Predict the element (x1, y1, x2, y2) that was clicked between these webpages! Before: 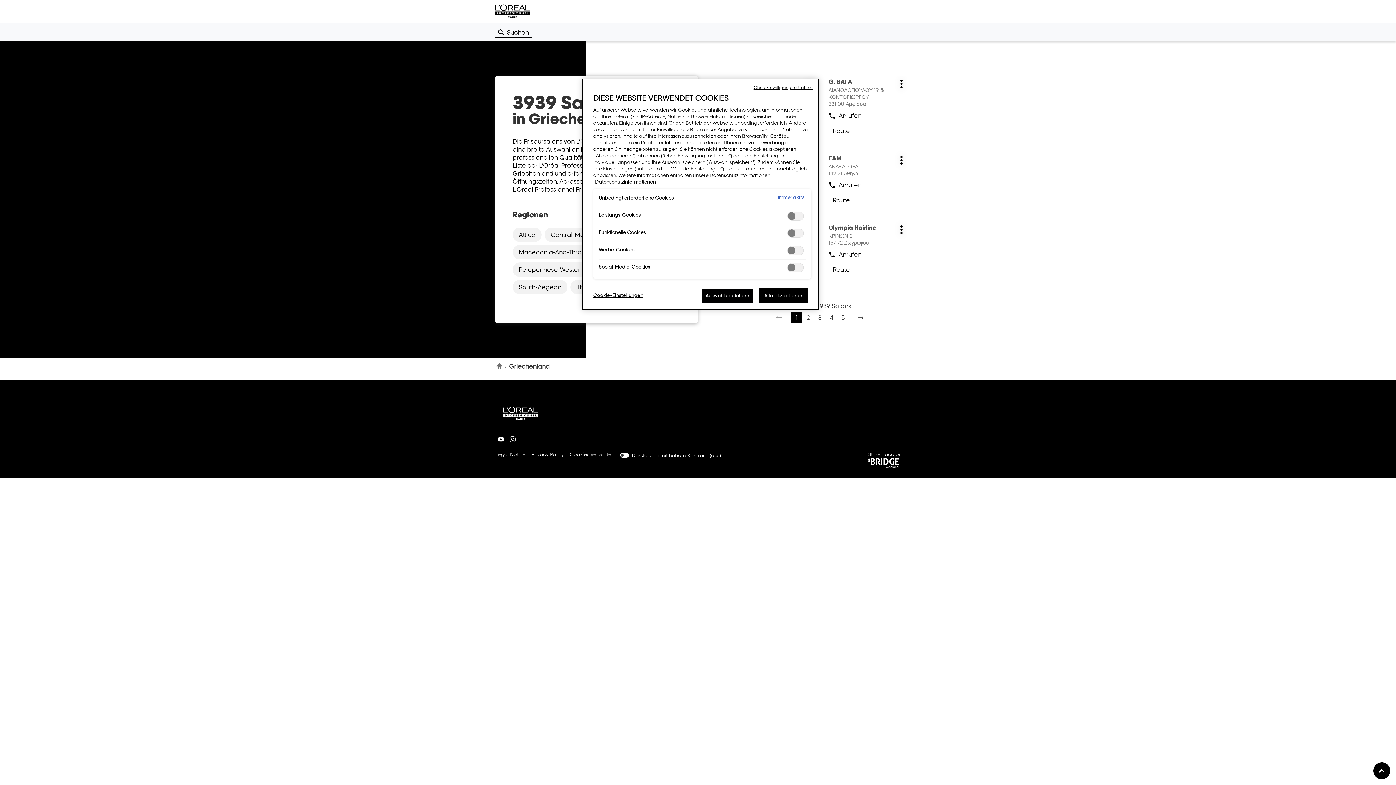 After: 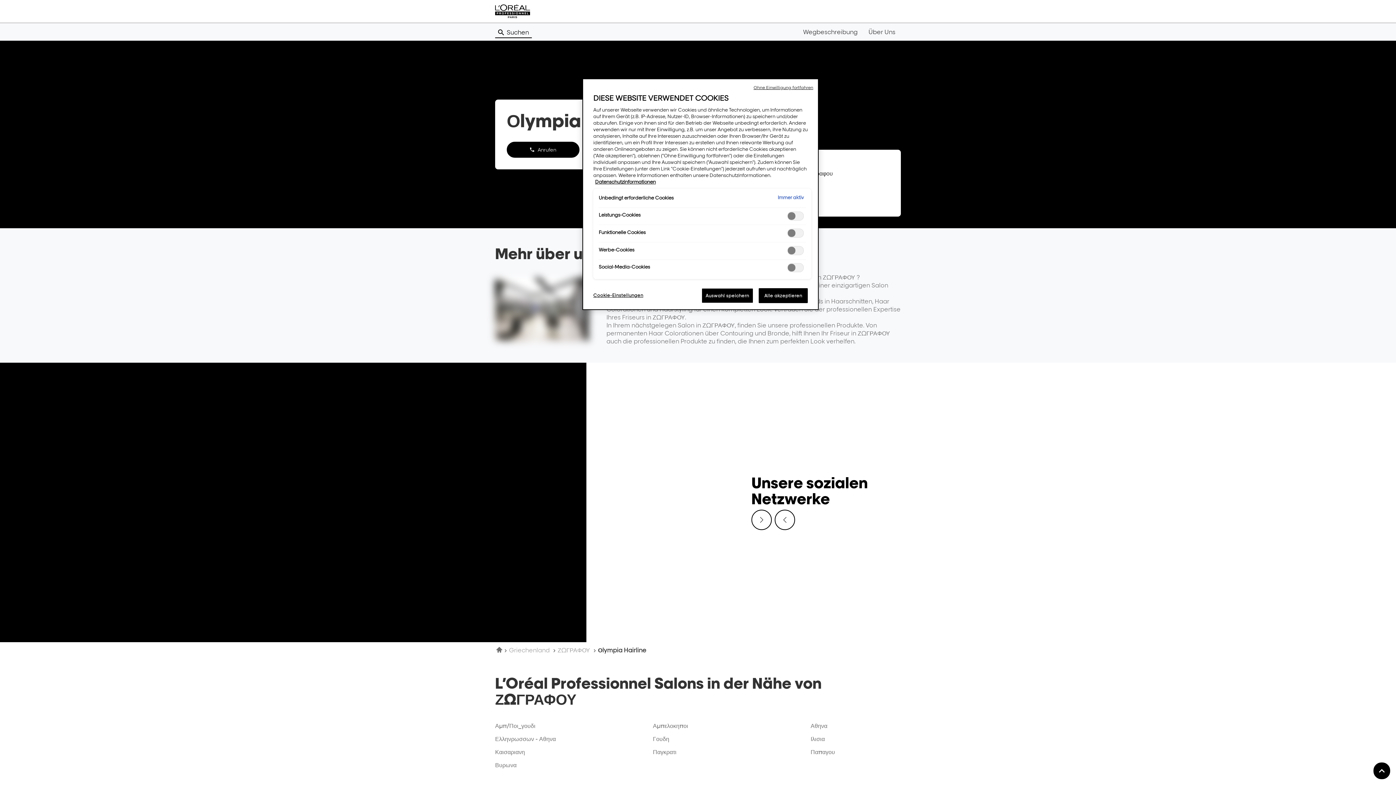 Action: bbox: (828, 221, 906, 246) label: Geschäft:
Οlympia Hairline
ΚΡΙΝΩΝ 2
157 72 Ζωγραφου